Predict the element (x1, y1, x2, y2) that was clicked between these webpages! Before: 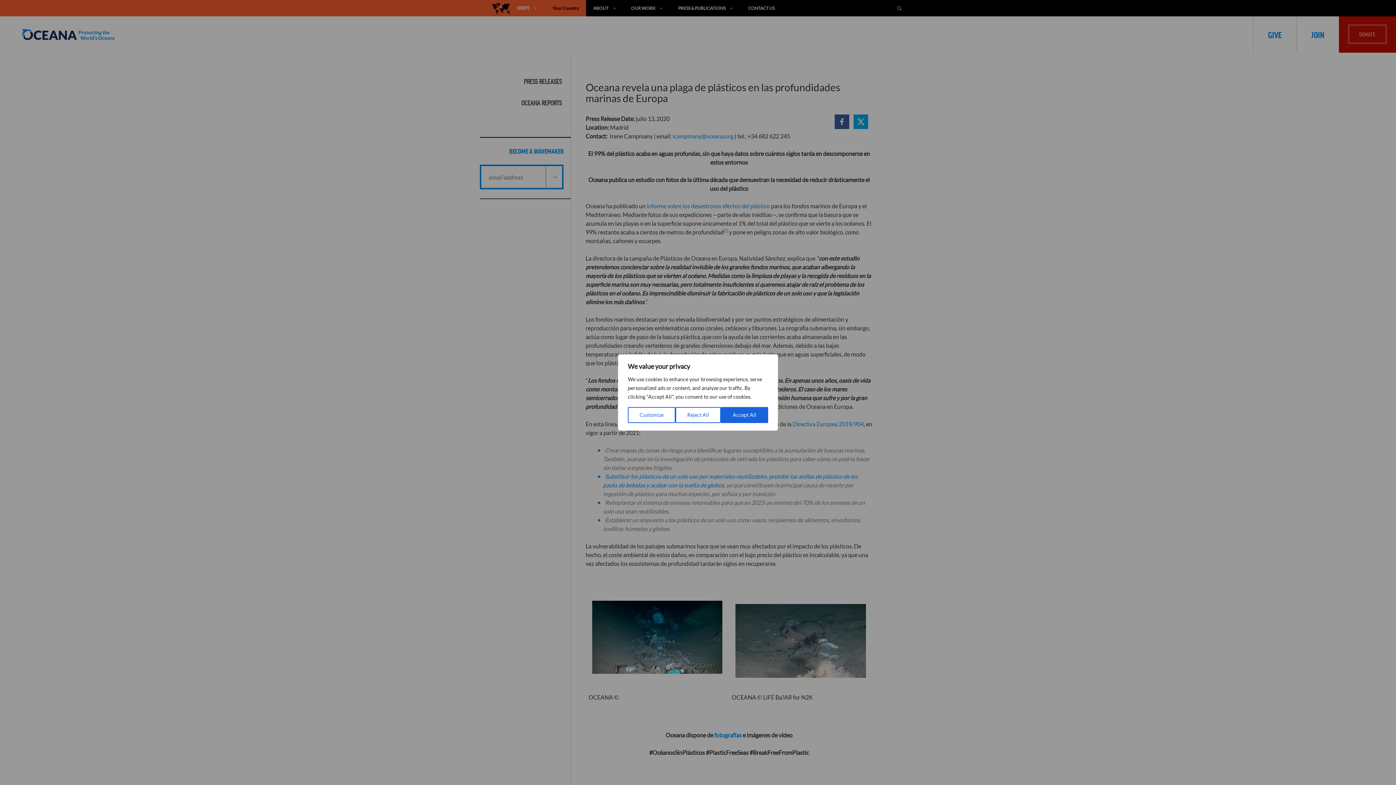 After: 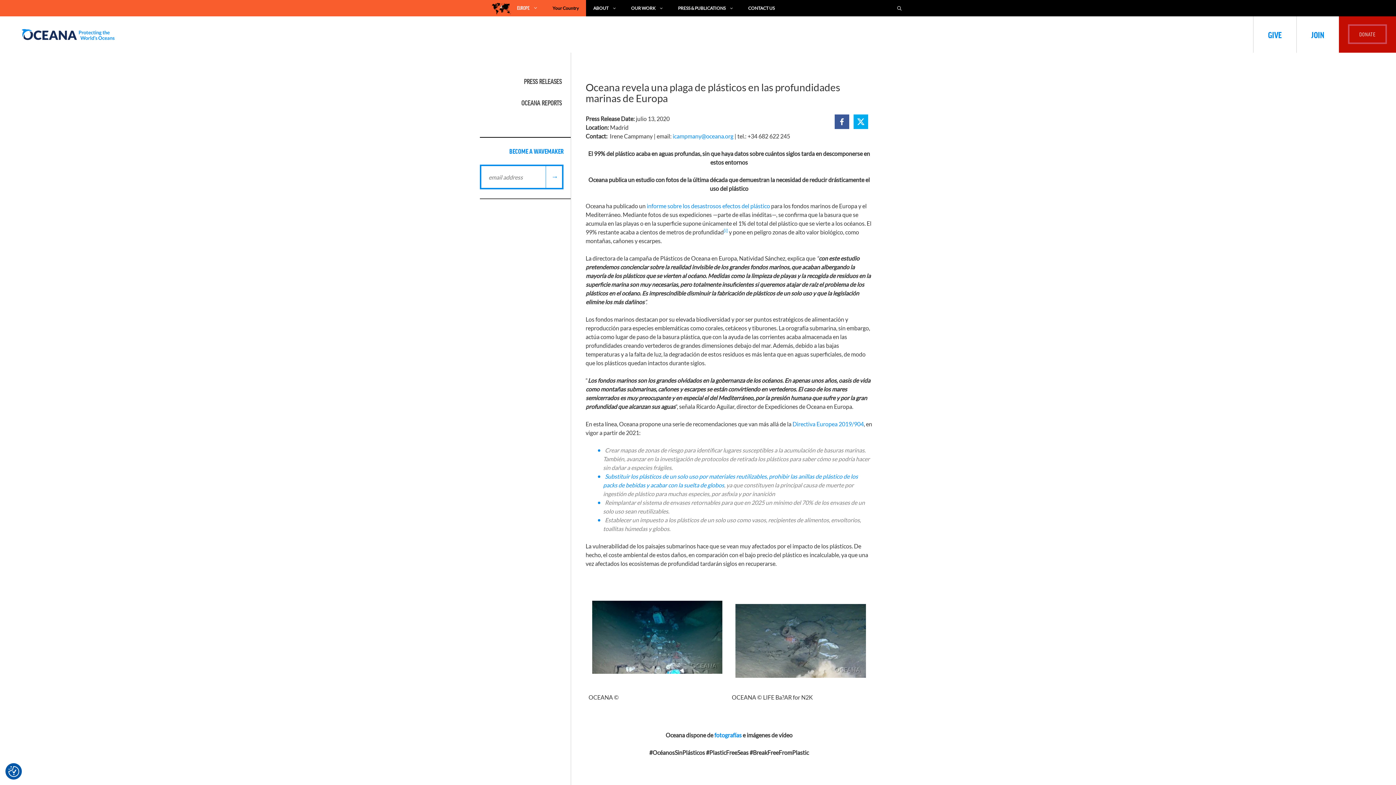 Action: label: Accept All bbox: (721, 407, 768, 423)